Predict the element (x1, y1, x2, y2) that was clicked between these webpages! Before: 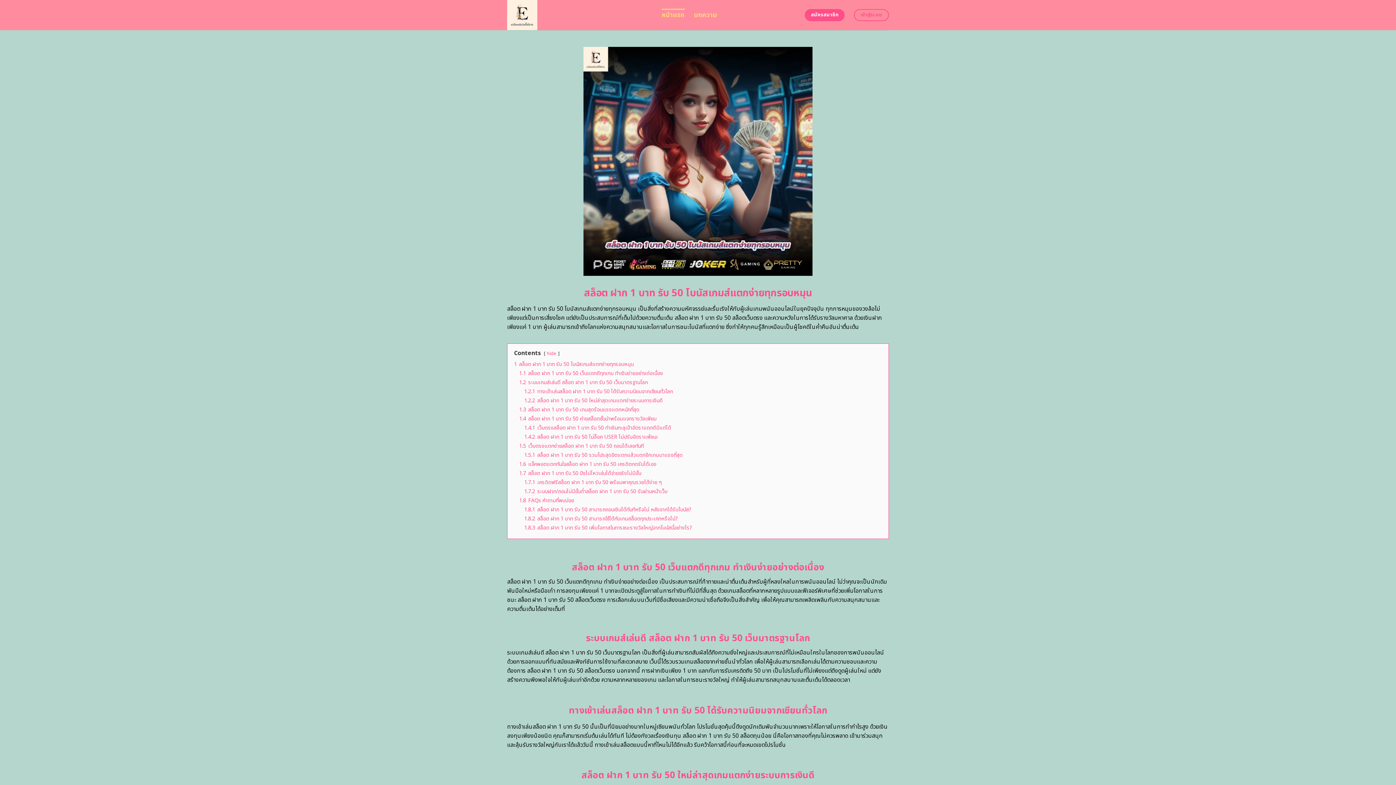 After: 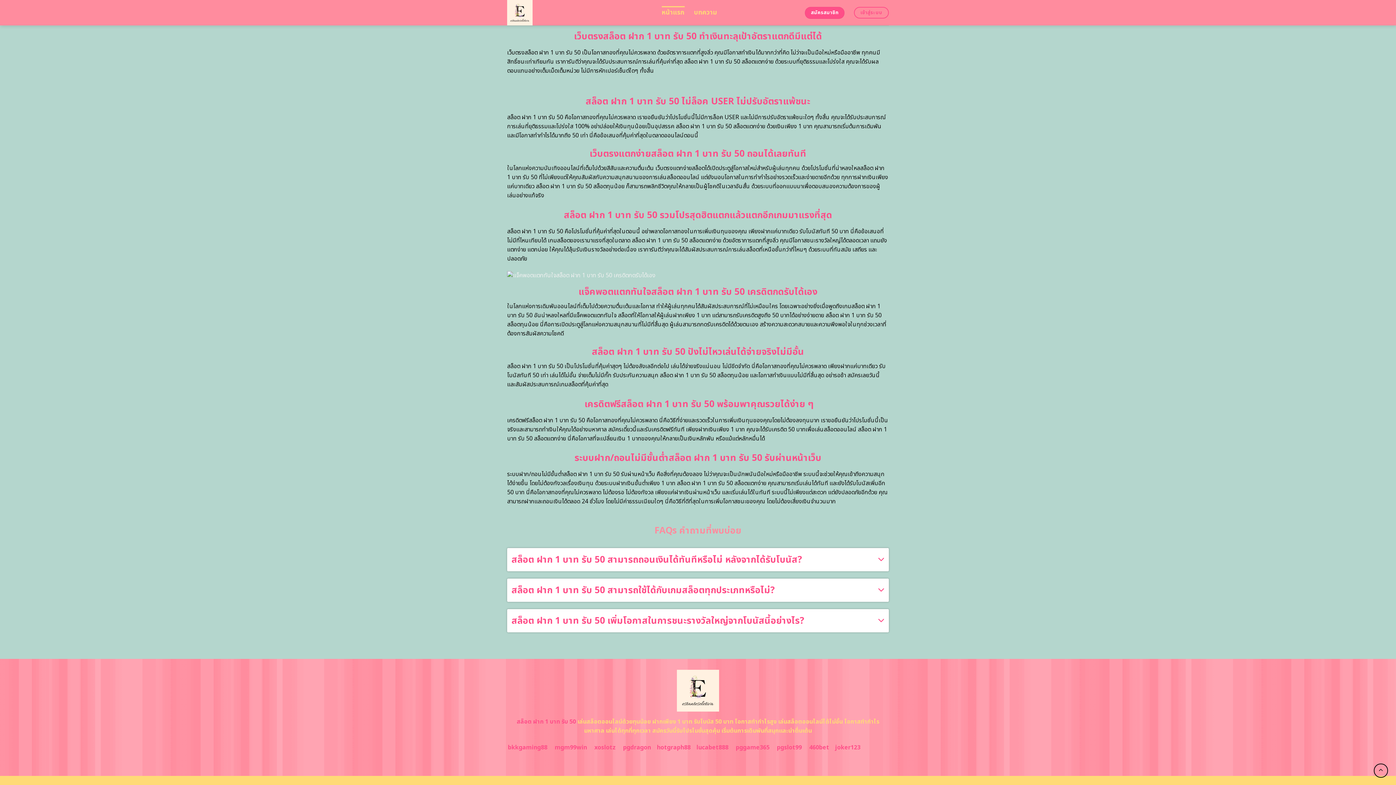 Action: label: 1.4.1 เว็บตรงสล็อต ฝาก 1 บาท รับ 50 ทำเงินทะลุเป้าอัตราแตกดีมีแต่ได้ bbox: (524, 424, 671, 431)